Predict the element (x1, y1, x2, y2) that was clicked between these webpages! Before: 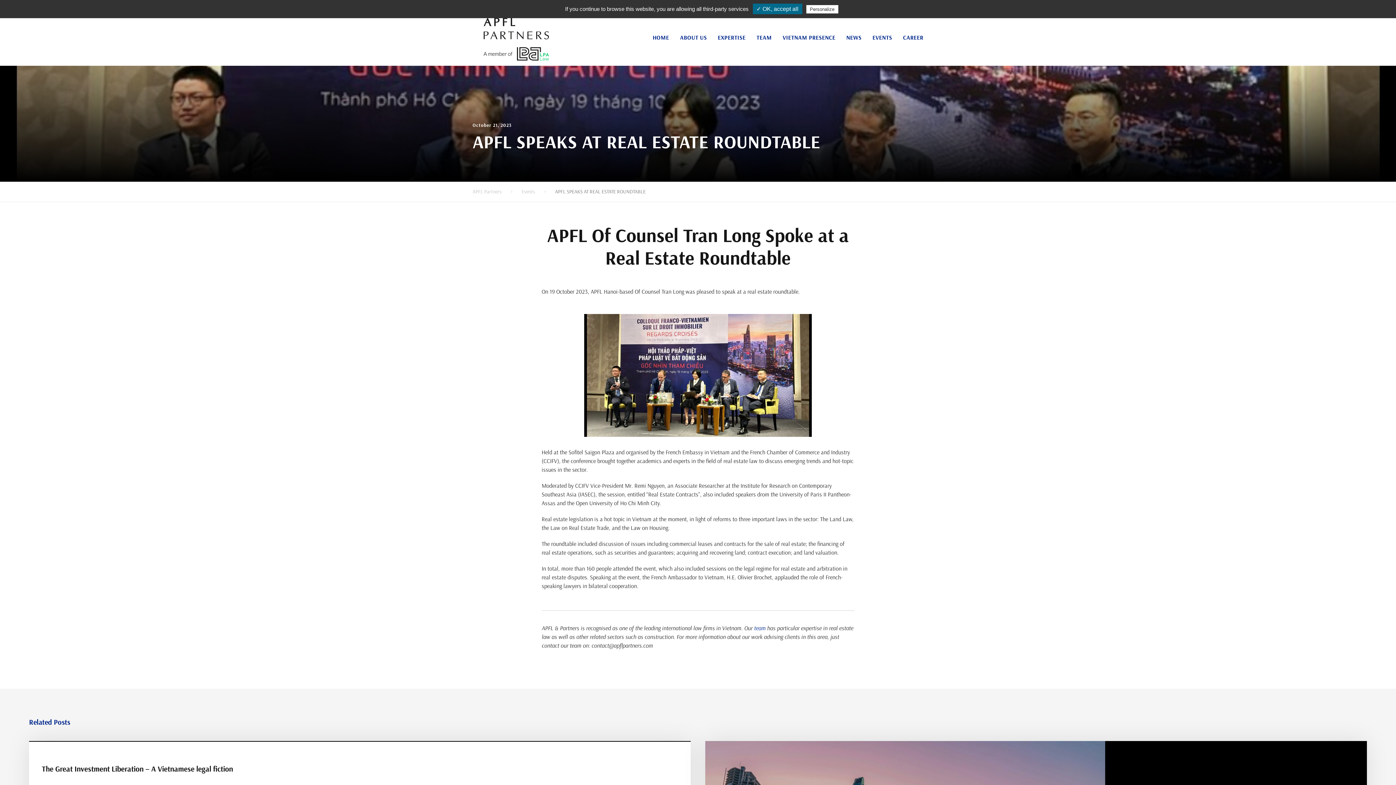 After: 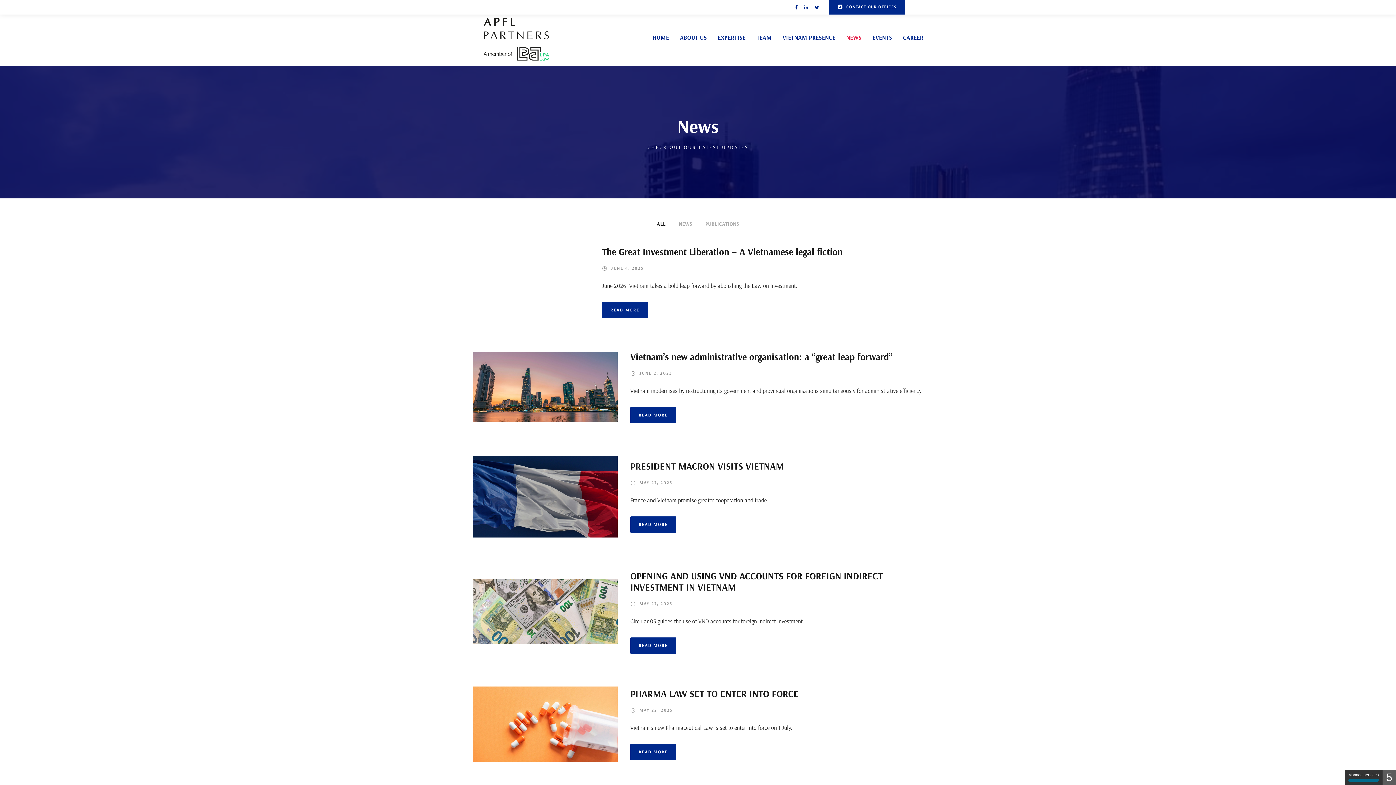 Action: label: NEWS bbox: (846, 32, 861, 49)